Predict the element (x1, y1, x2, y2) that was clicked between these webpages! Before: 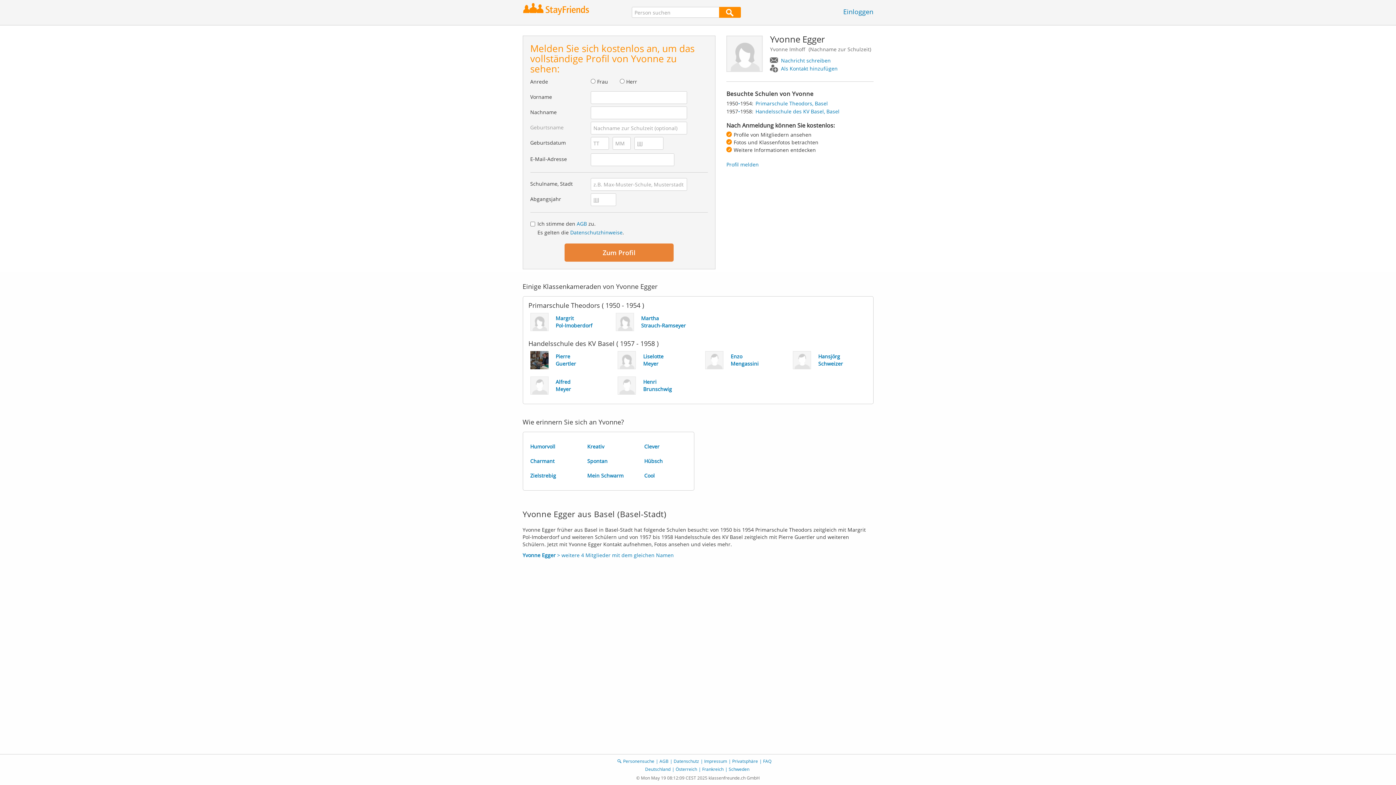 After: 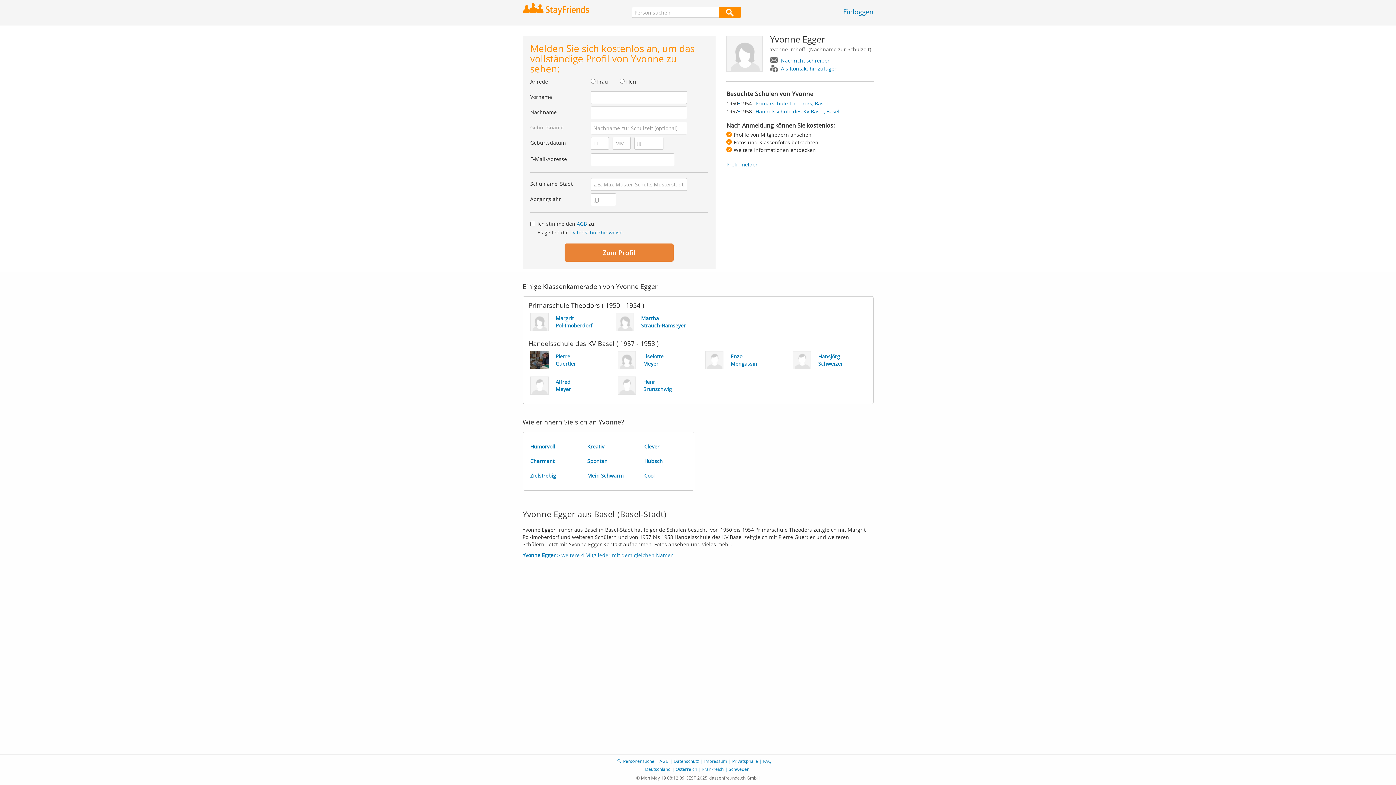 Action: bbox: (570, 229, 622, 236) label: Datenschutzhinweise